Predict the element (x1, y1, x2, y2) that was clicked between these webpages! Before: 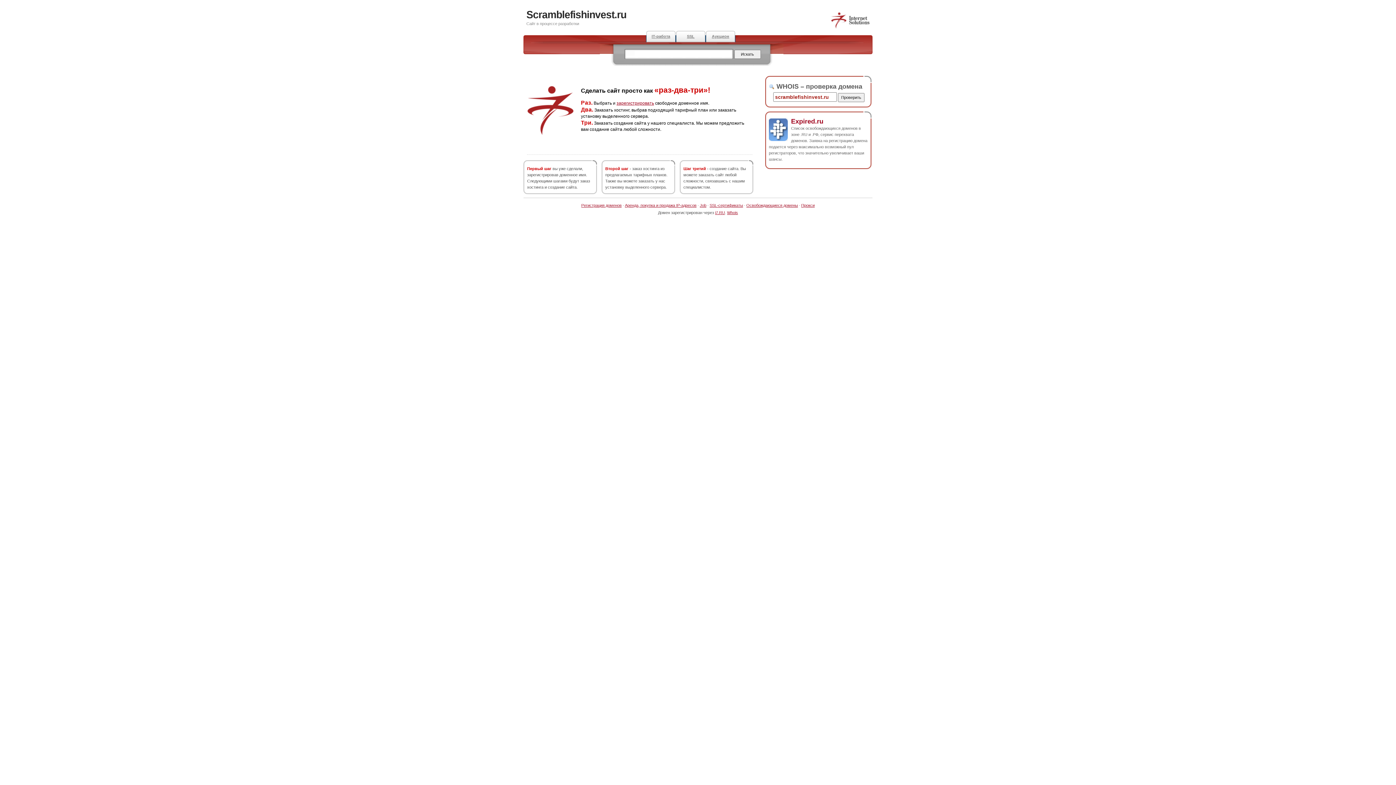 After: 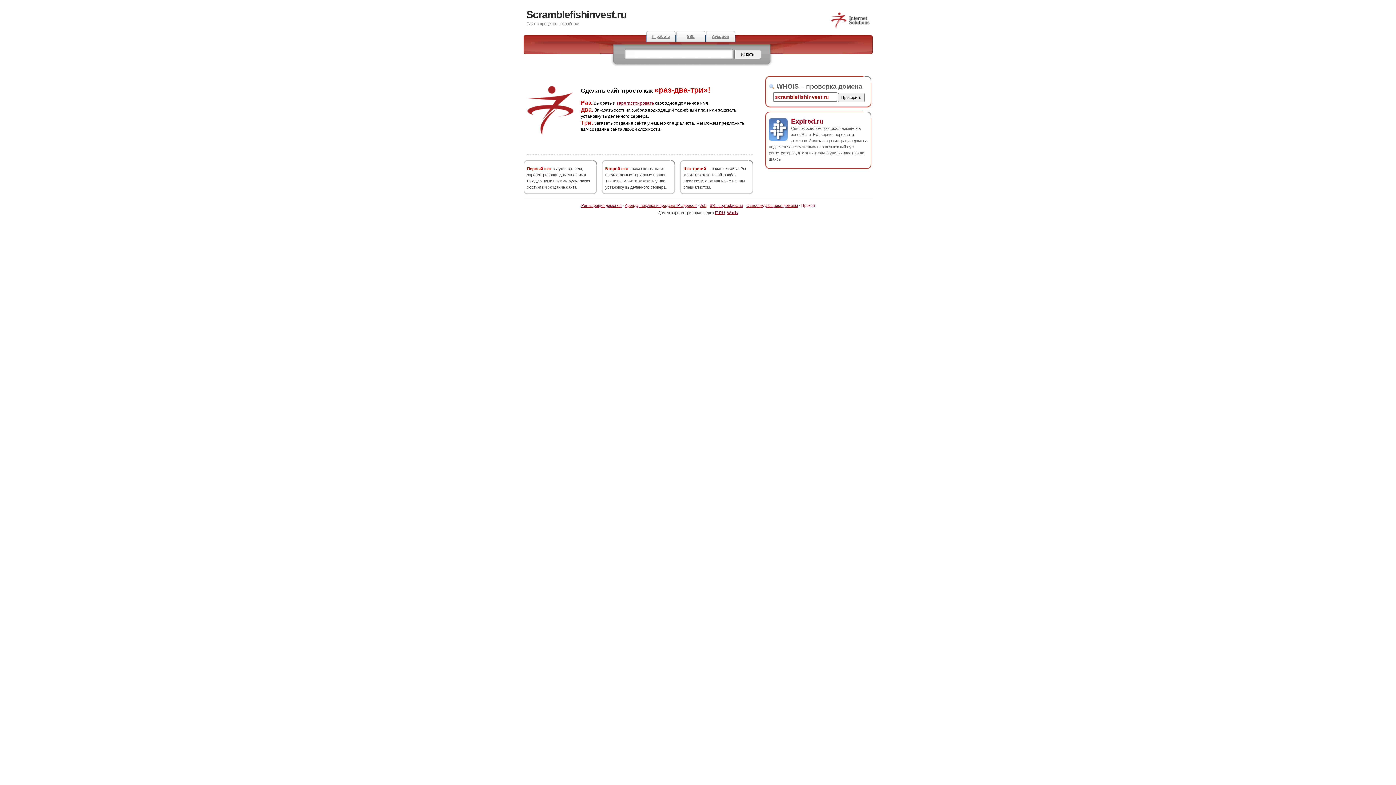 Action: bbox: (801, 203, 814, 207) label: Прокси